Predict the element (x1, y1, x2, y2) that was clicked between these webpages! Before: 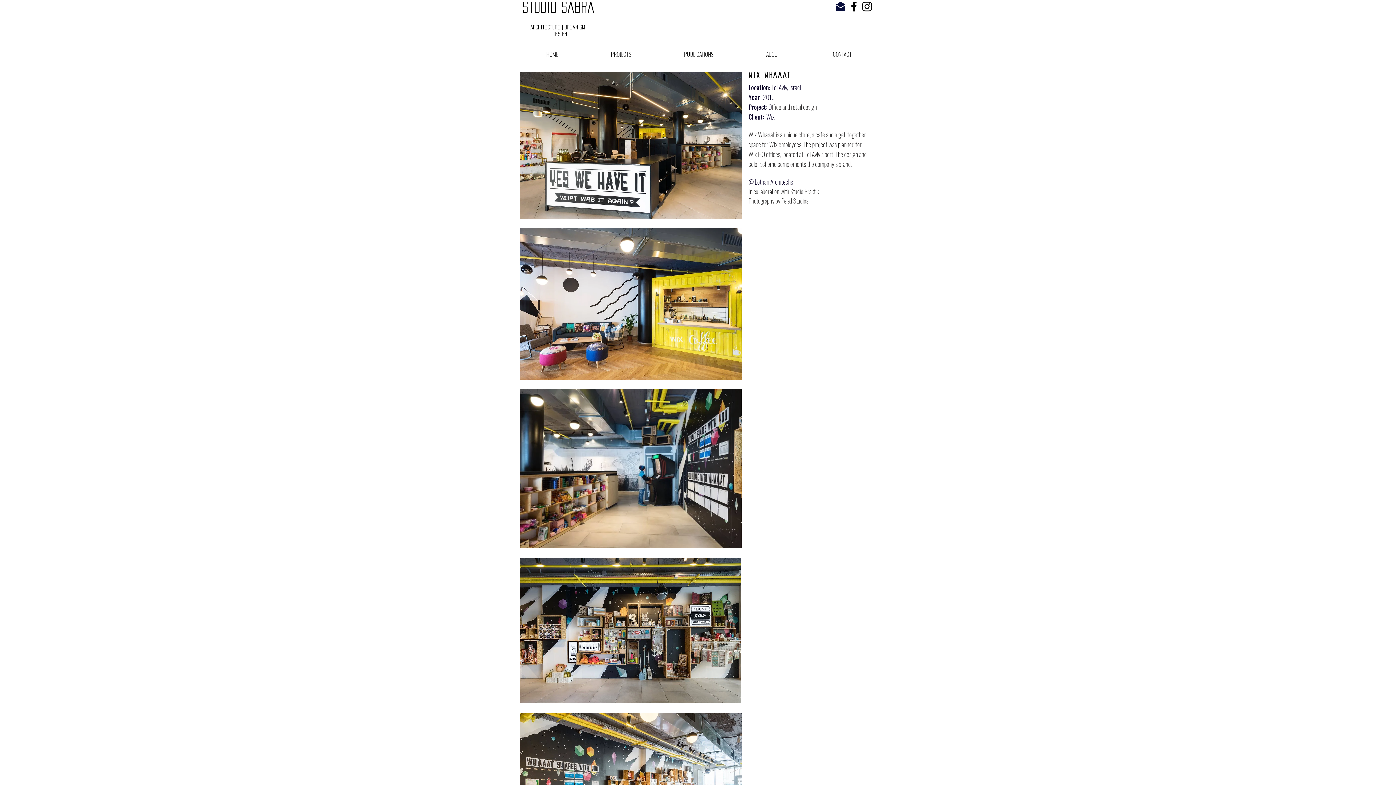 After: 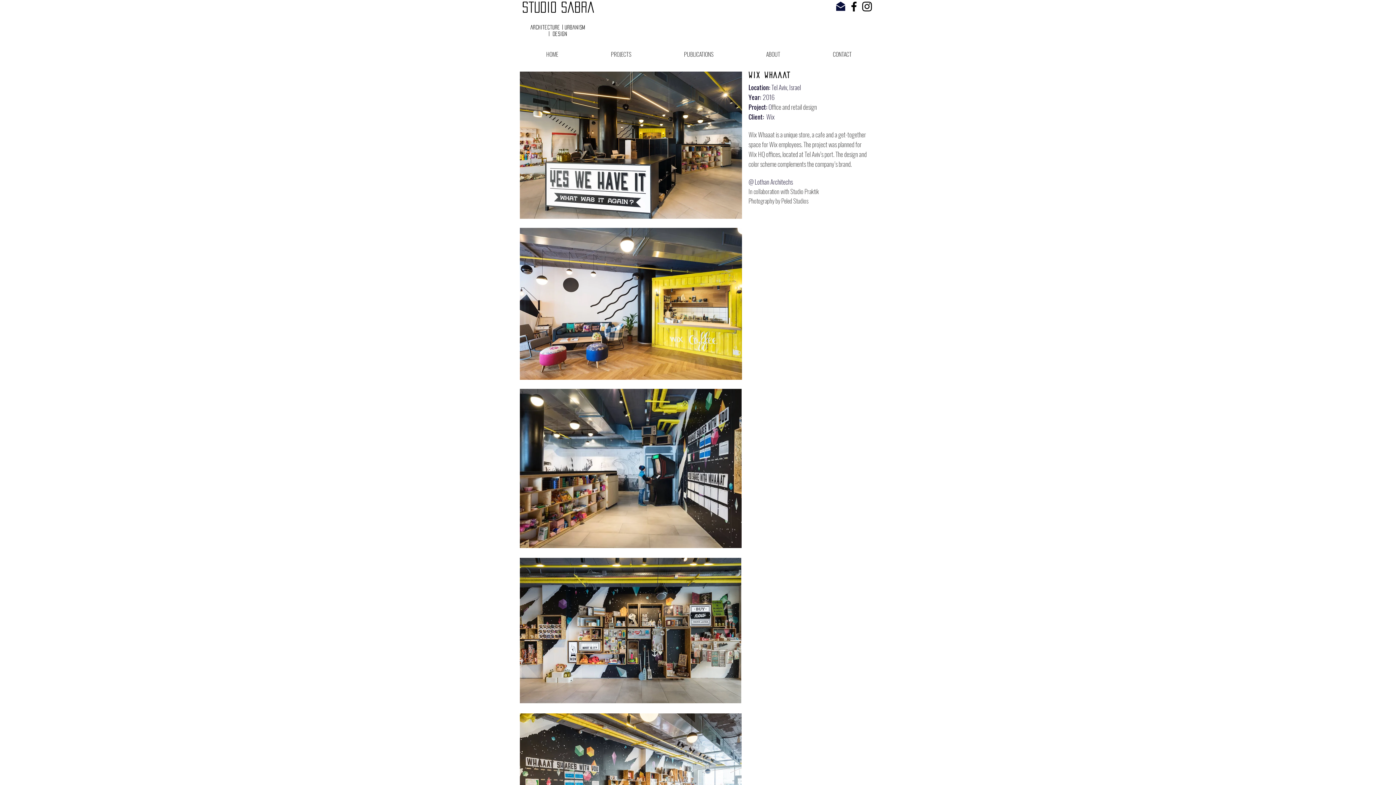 Action: bbox: (833, 0, 847, 12)